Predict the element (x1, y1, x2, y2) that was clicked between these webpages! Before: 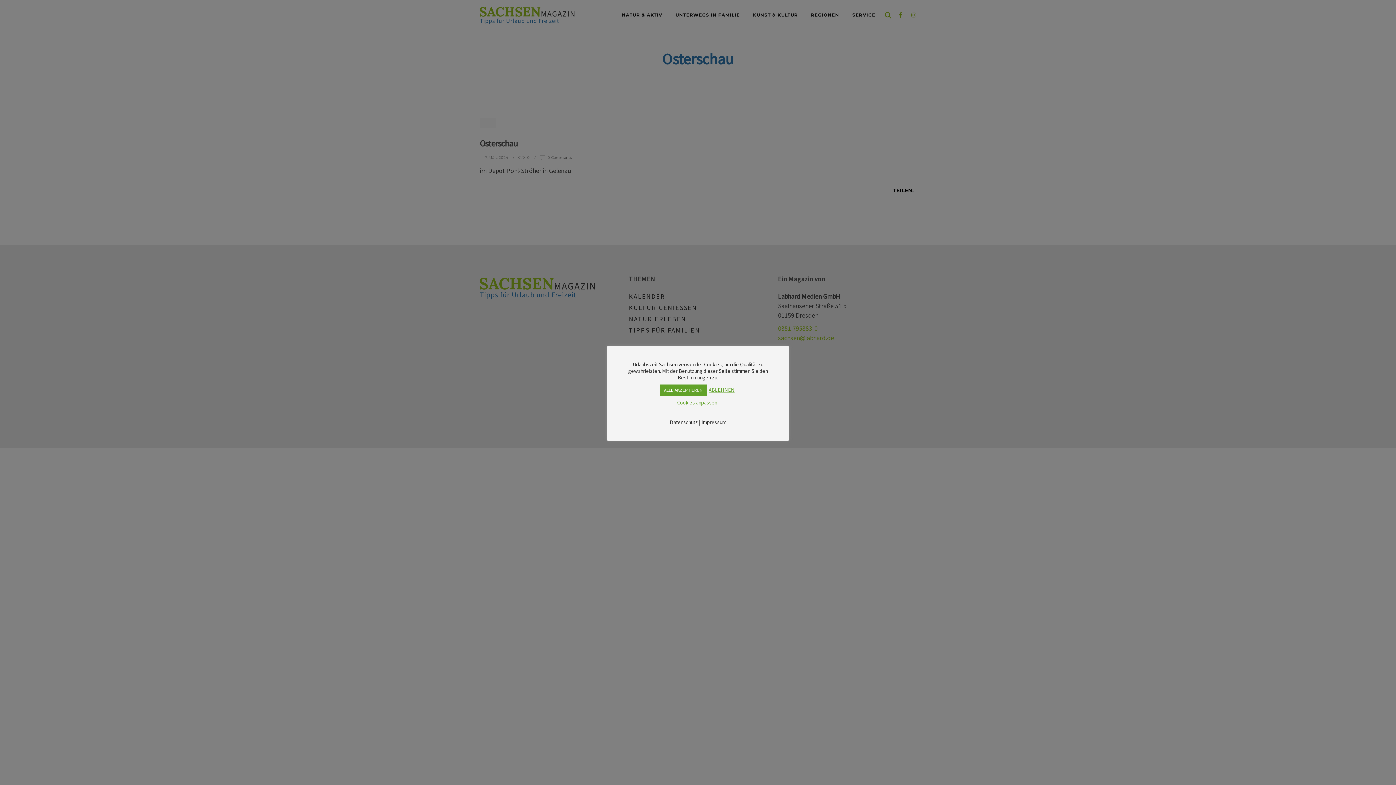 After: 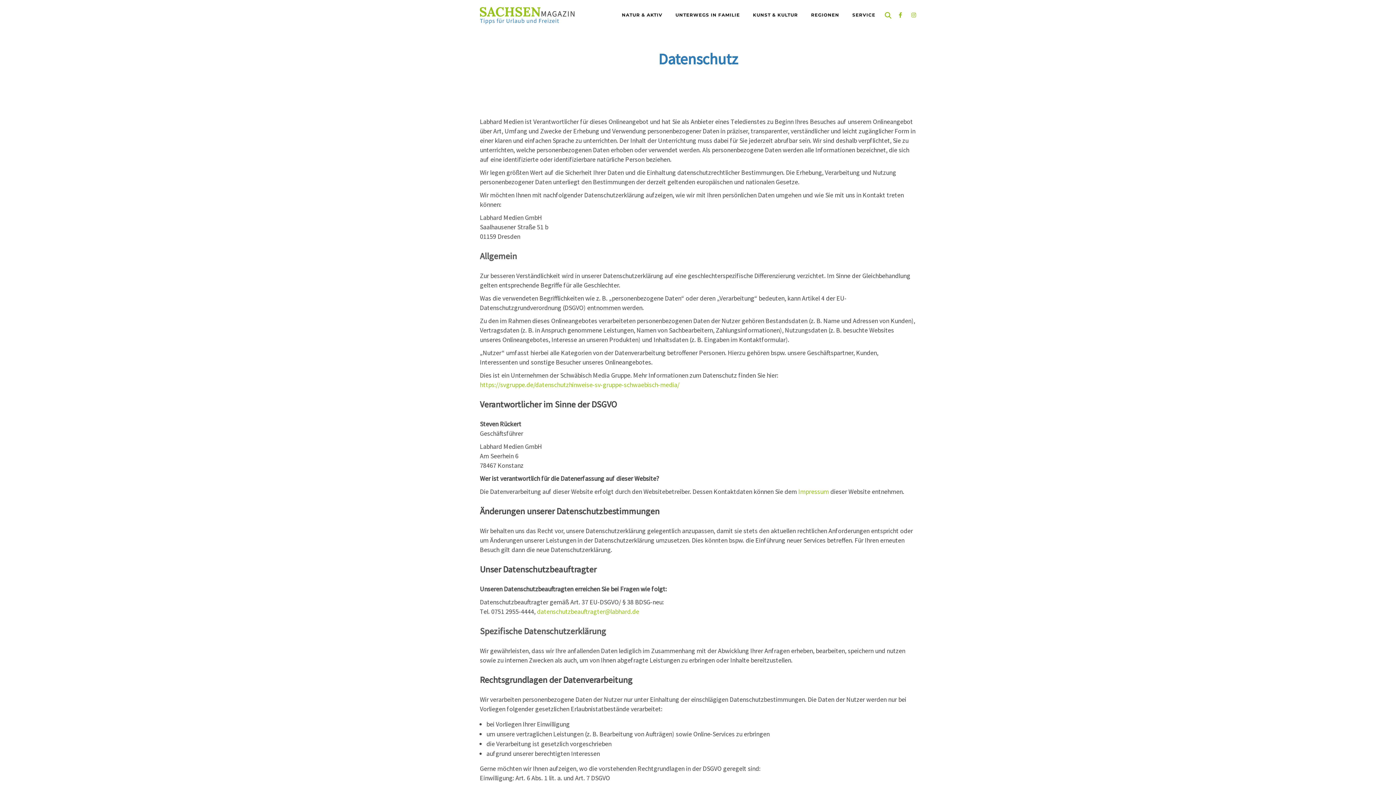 Action: label: Datenschutz bbox: (670, 419, 698, 425)